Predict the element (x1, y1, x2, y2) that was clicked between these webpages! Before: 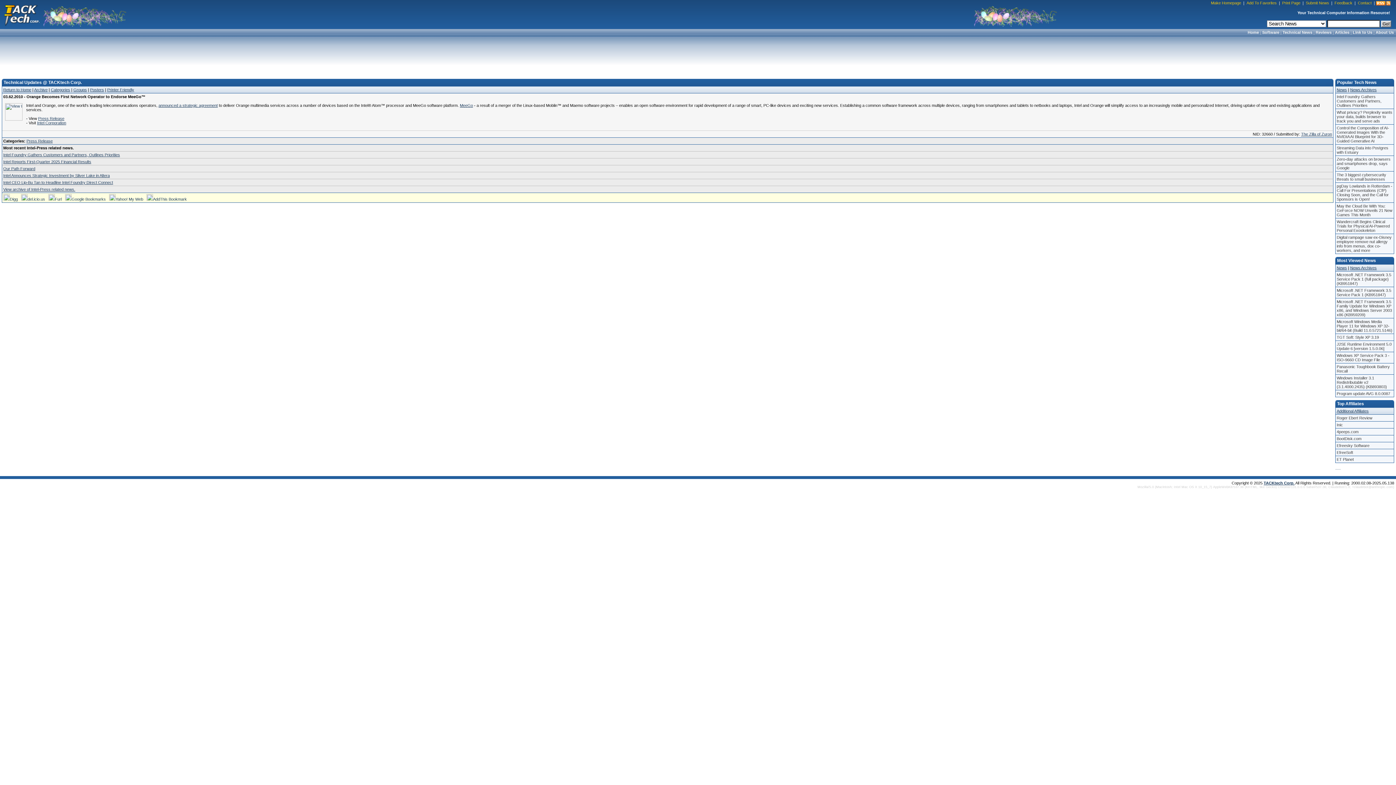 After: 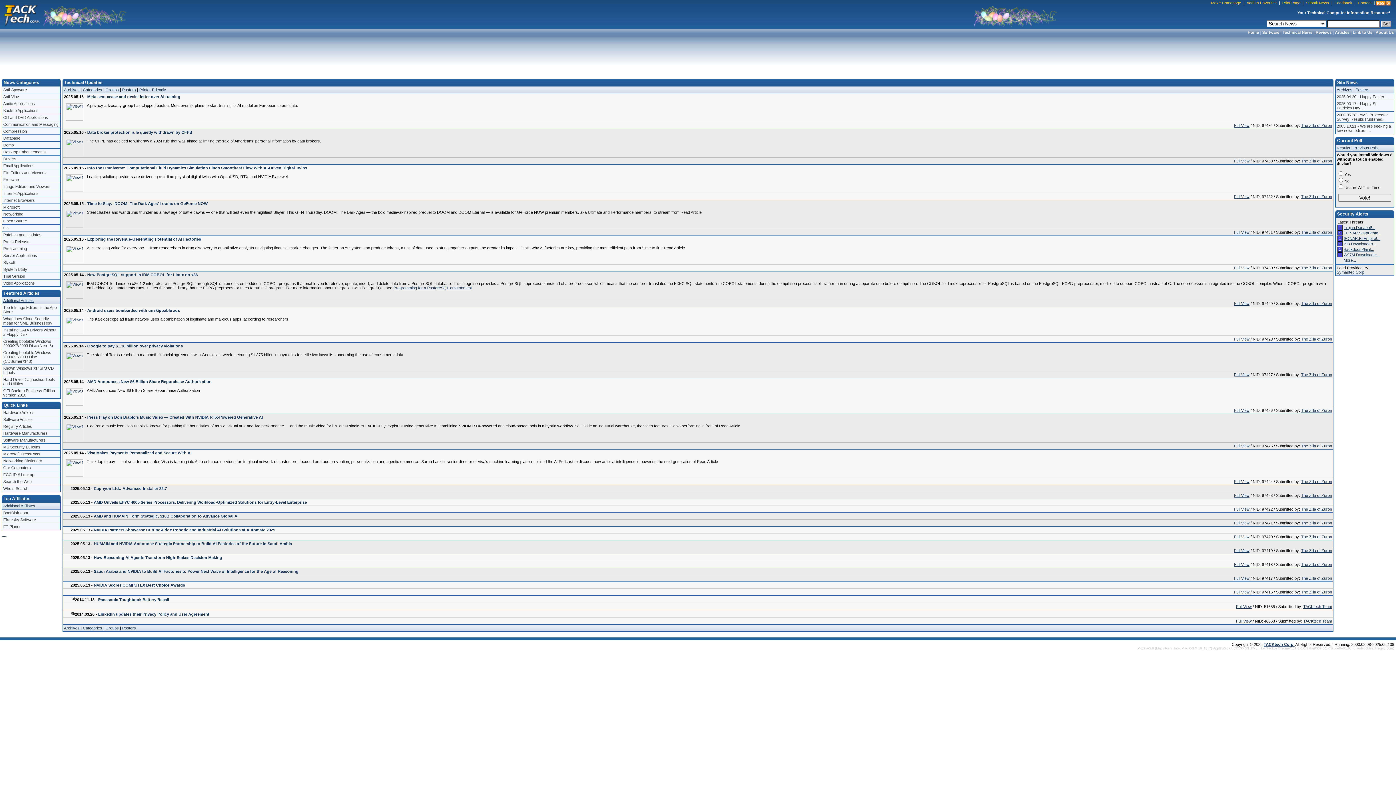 Action: bbox: (1264, 481, 1294, 485) label: TACKtech Corp.